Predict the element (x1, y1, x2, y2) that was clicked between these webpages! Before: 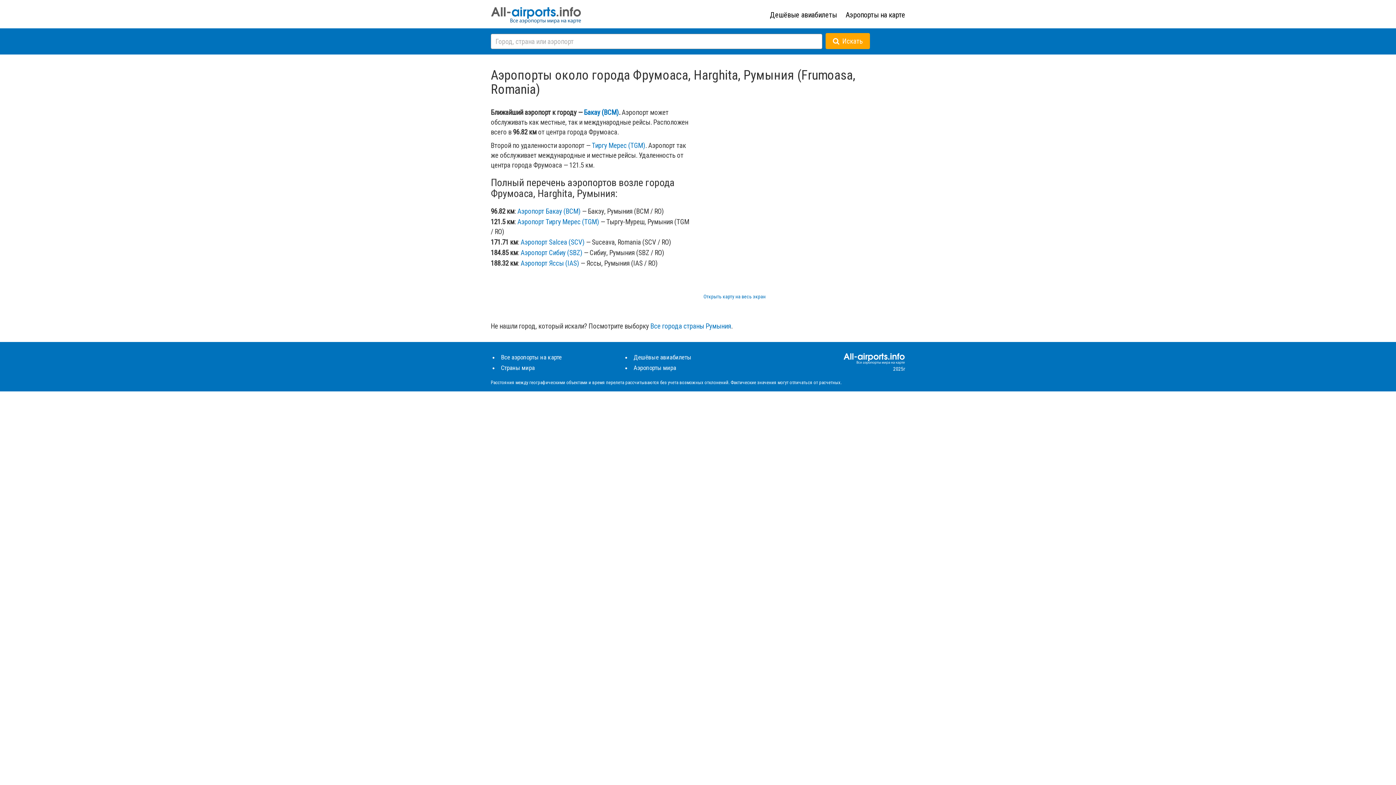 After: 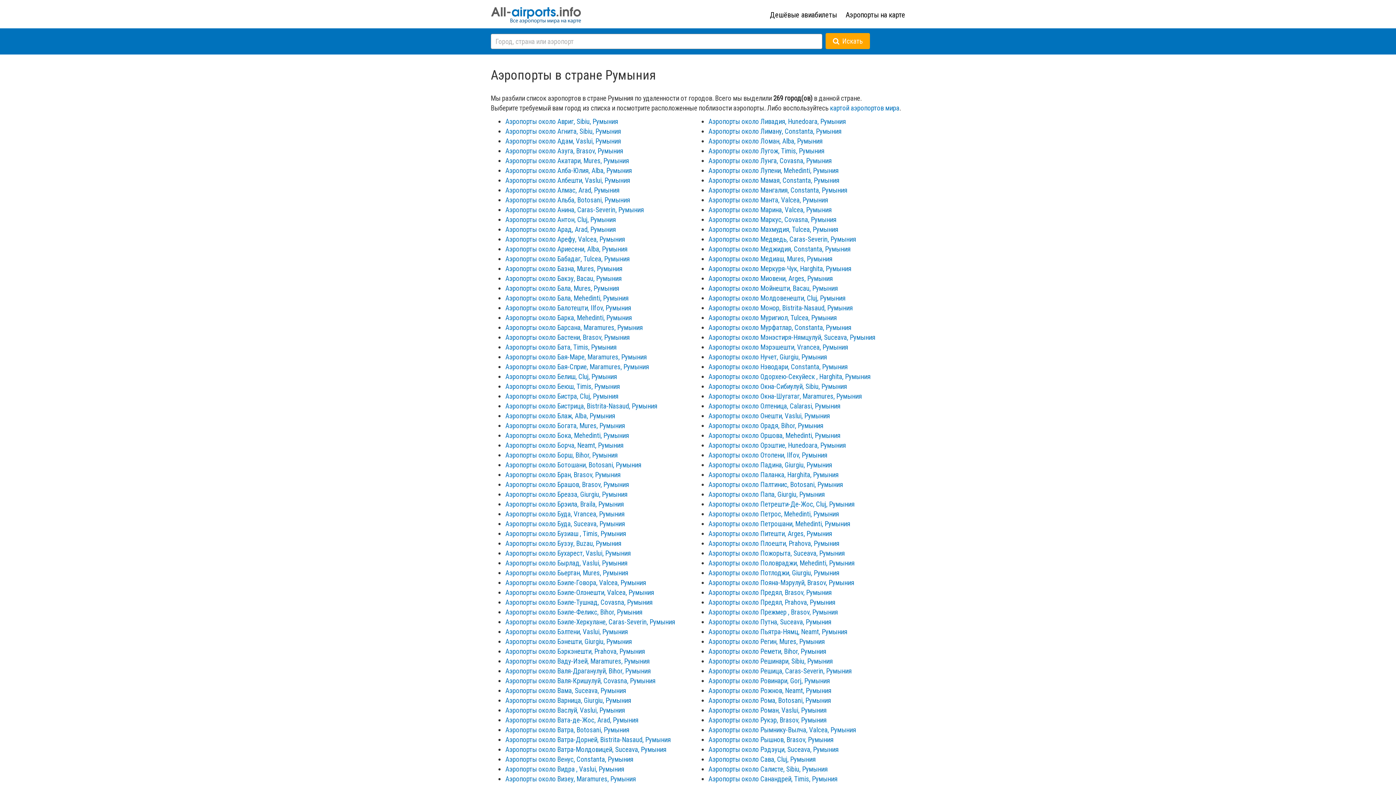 Action: label: Все города страны Румыния bbox: (650, 322, 731, 330)